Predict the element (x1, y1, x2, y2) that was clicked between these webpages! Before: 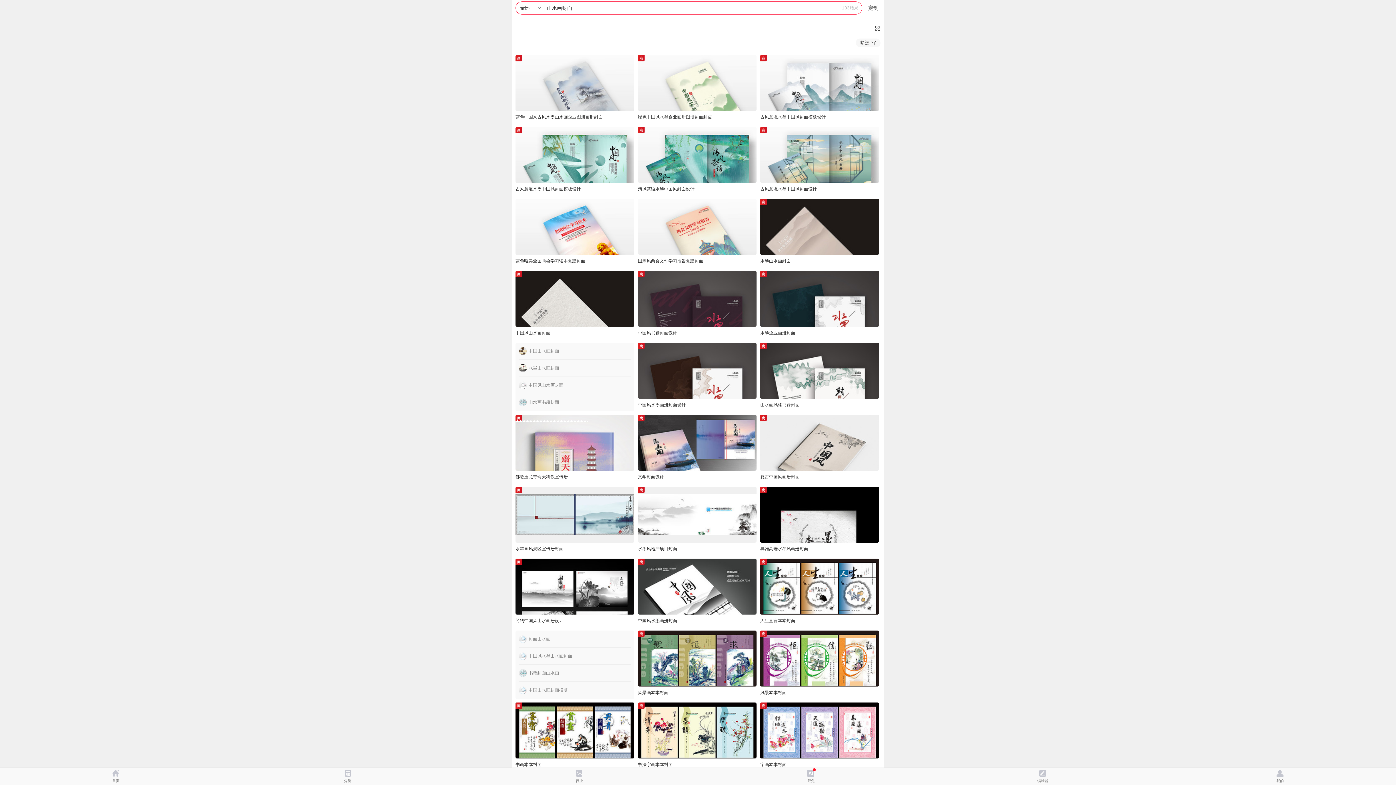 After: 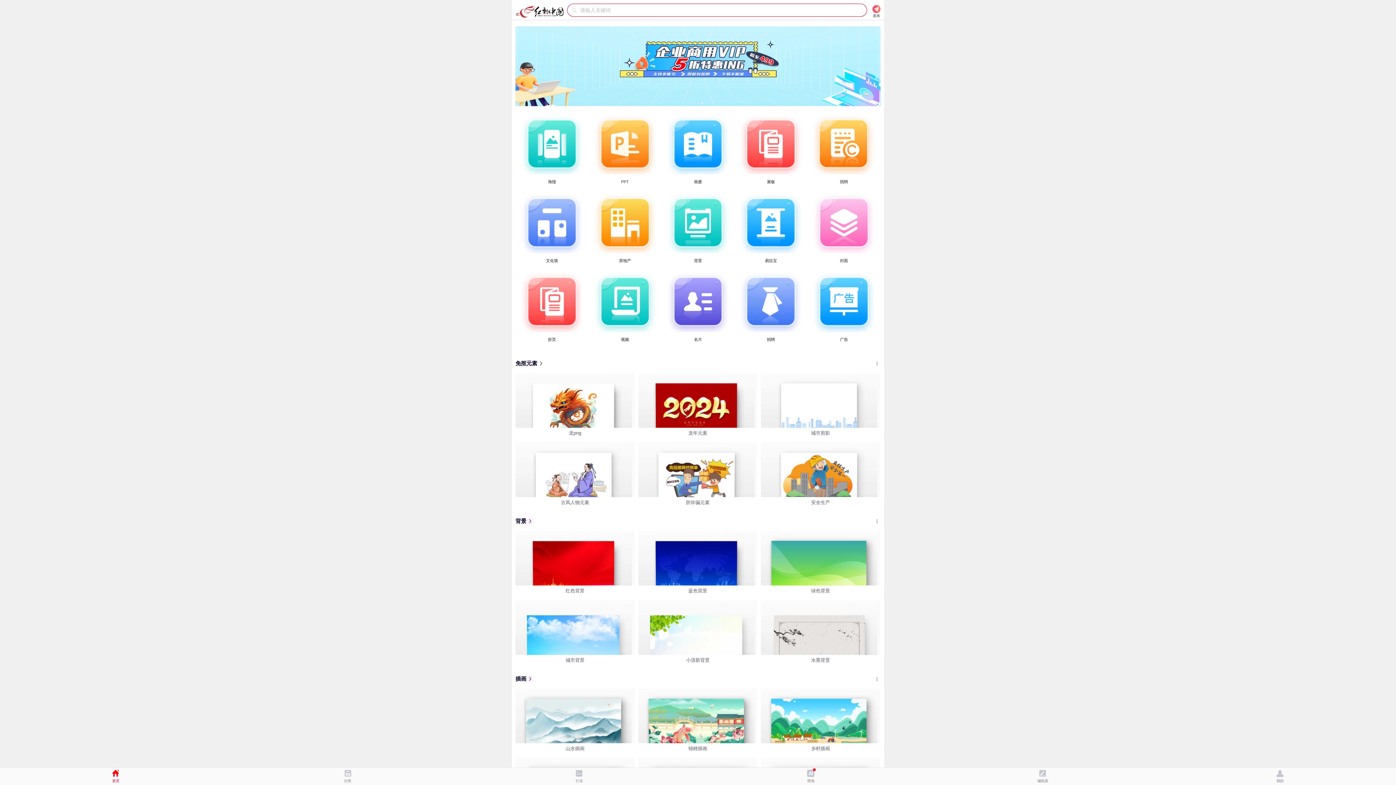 Action: bbox: (5, 768, 226, 785) label: 首页